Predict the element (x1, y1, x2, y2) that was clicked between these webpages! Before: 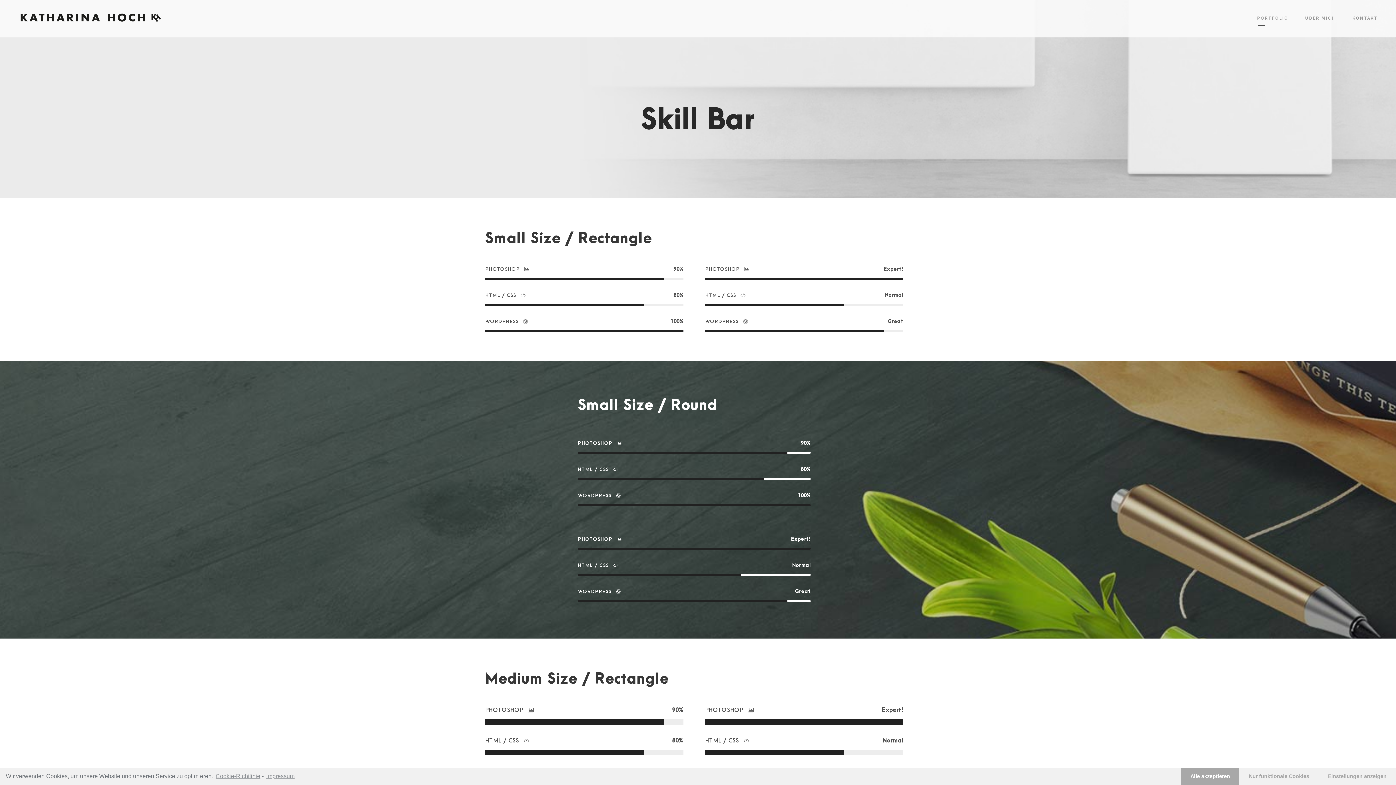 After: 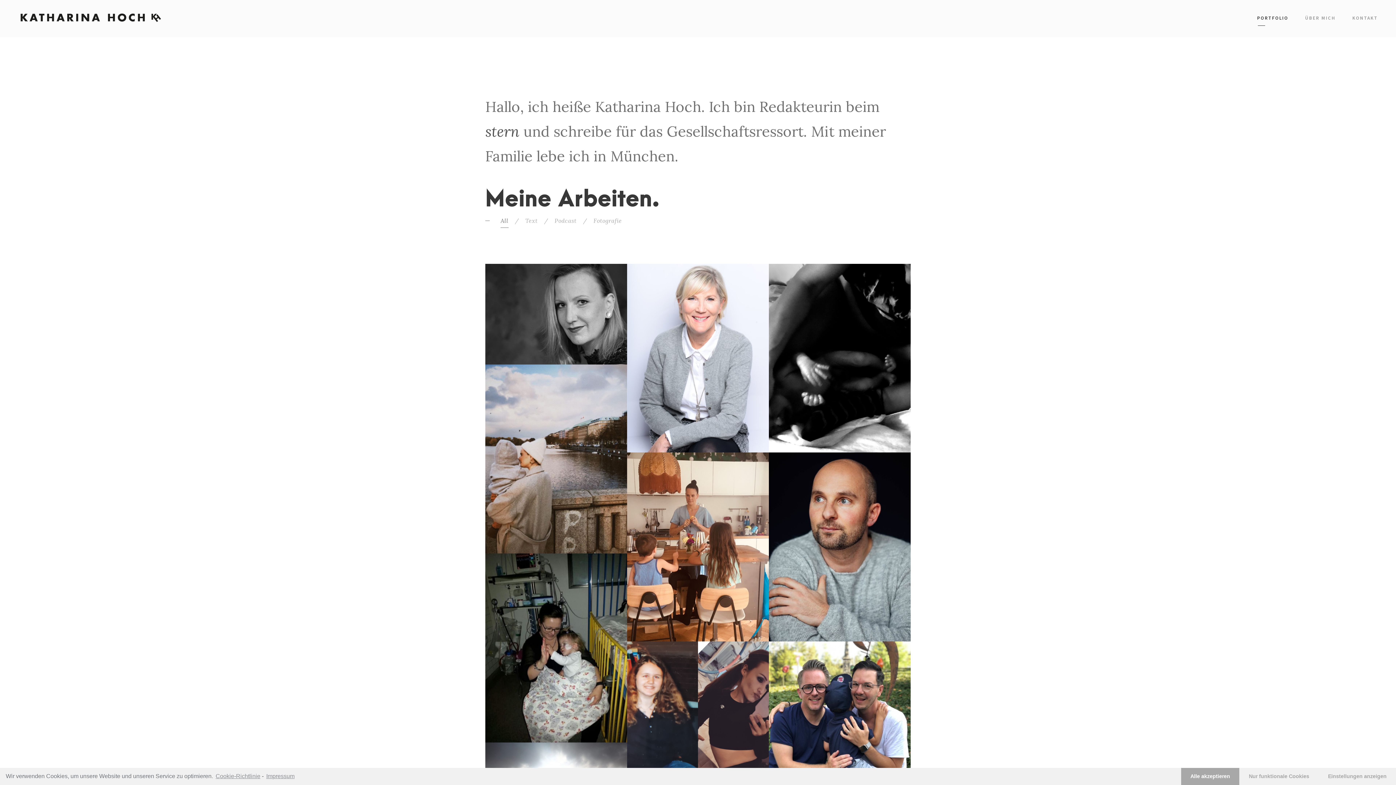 Action: bbox: (18, 13, 163, 20)